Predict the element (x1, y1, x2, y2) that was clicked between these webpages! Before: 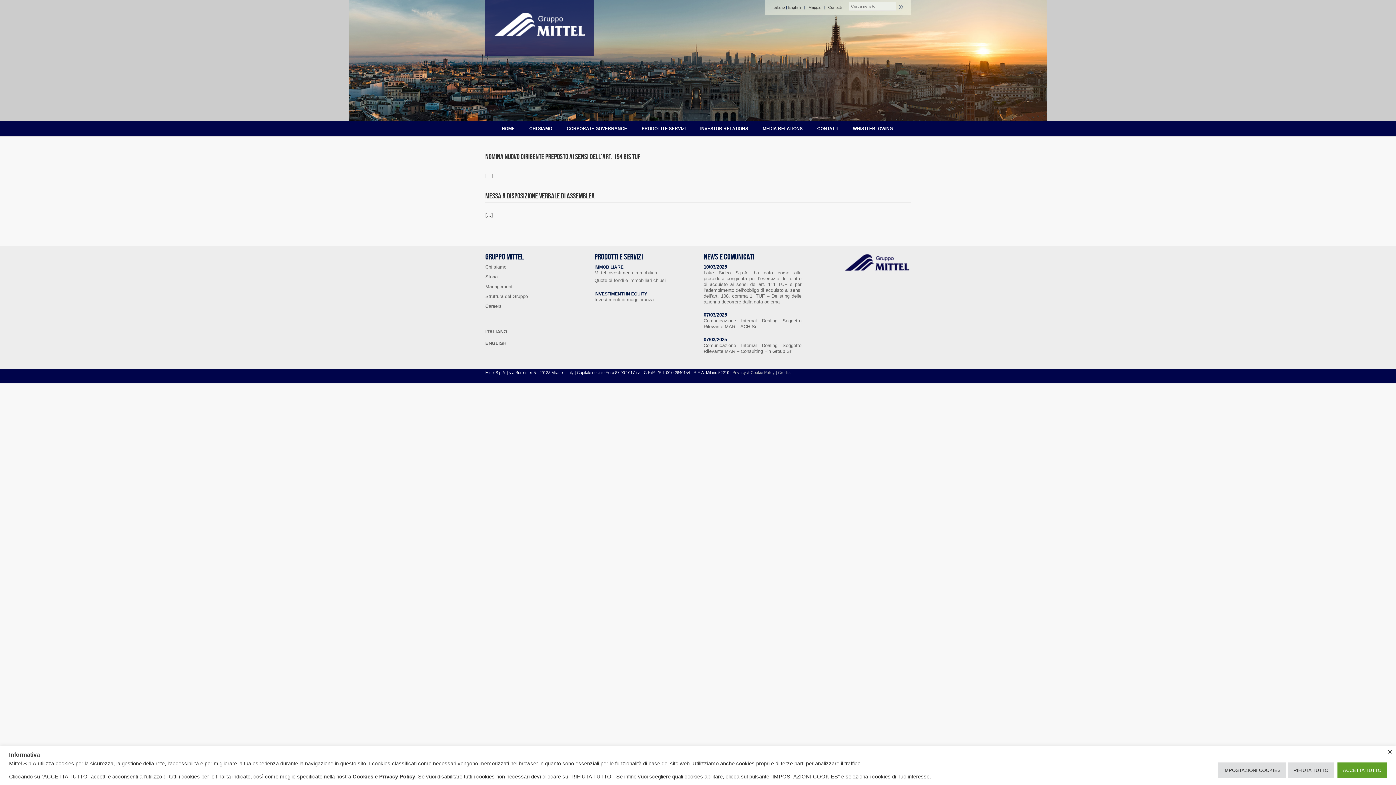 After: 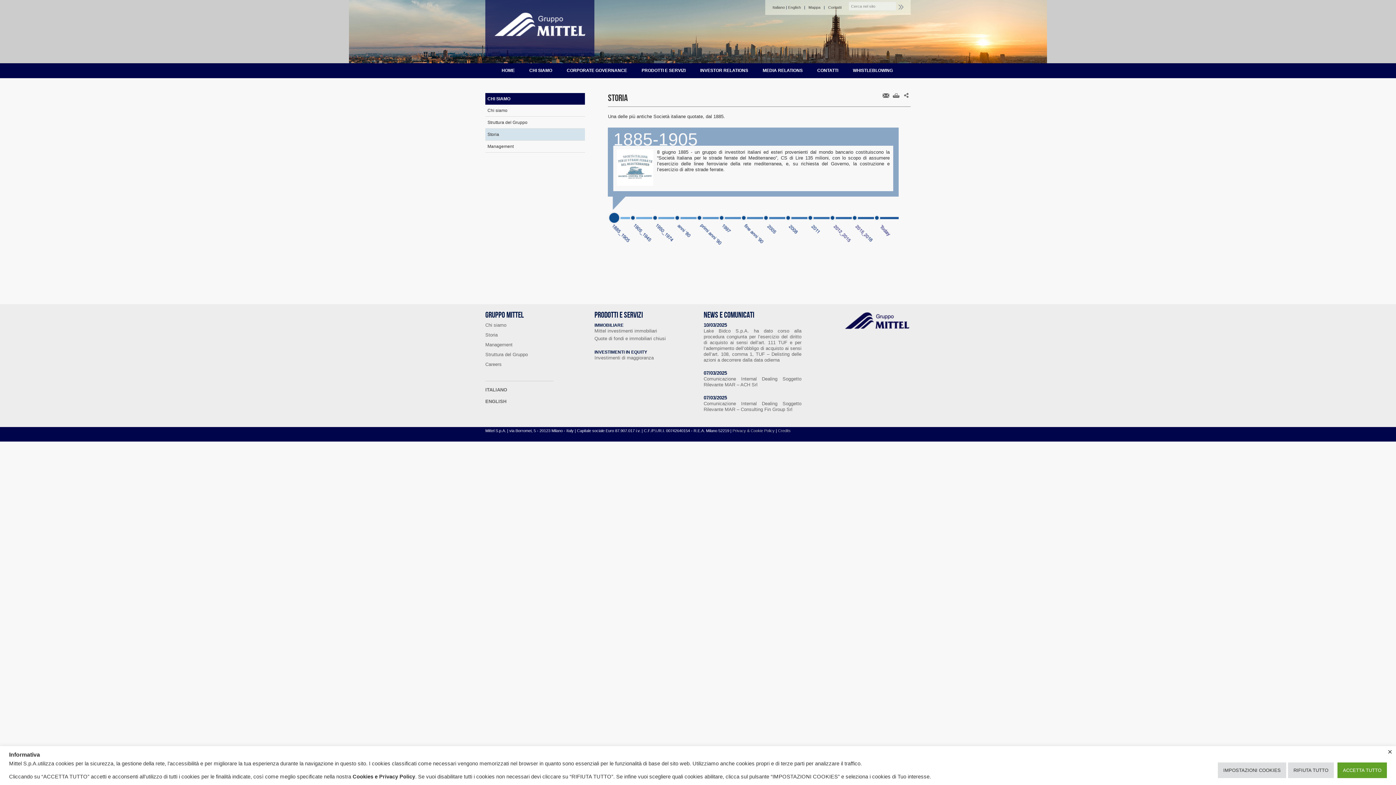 Action: label: Storia bbox: (485, 274, 497, 279)